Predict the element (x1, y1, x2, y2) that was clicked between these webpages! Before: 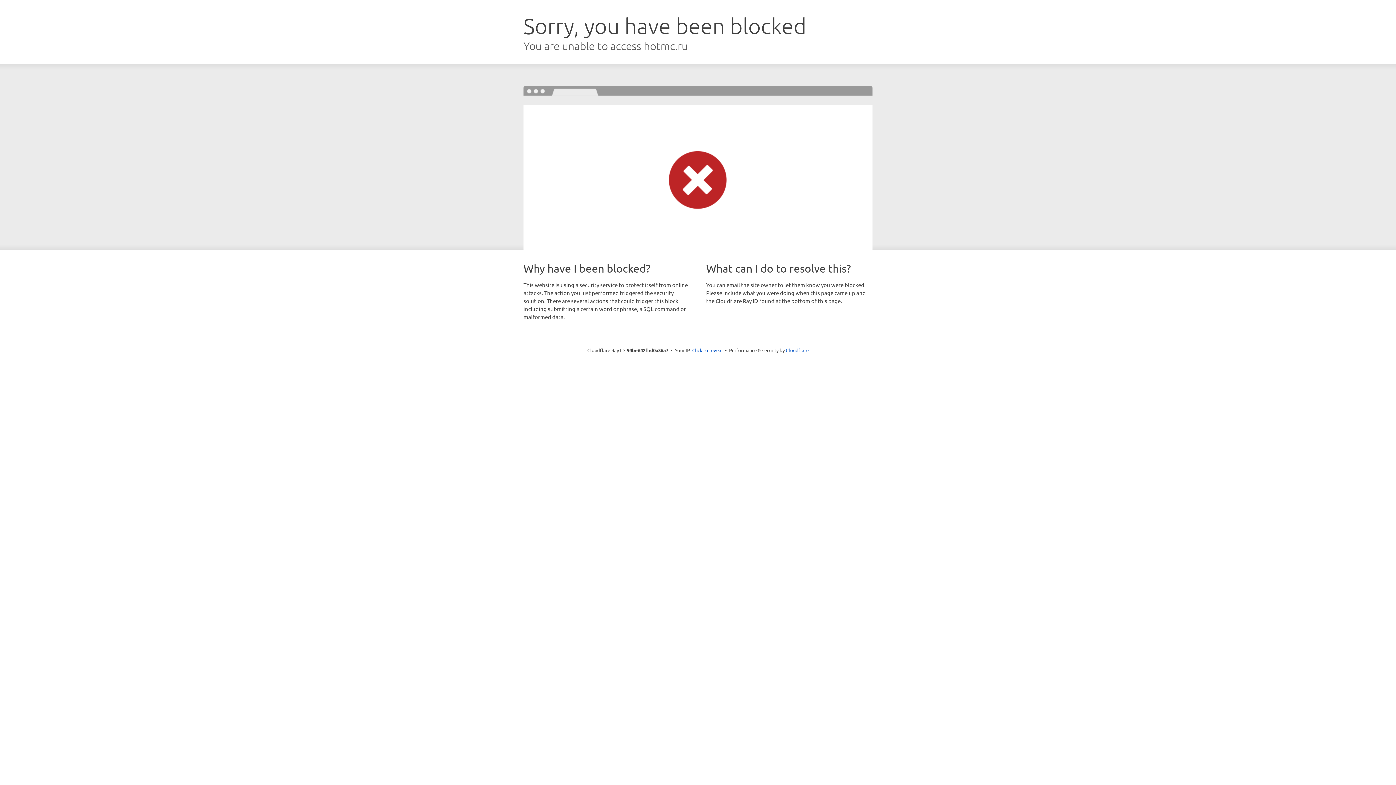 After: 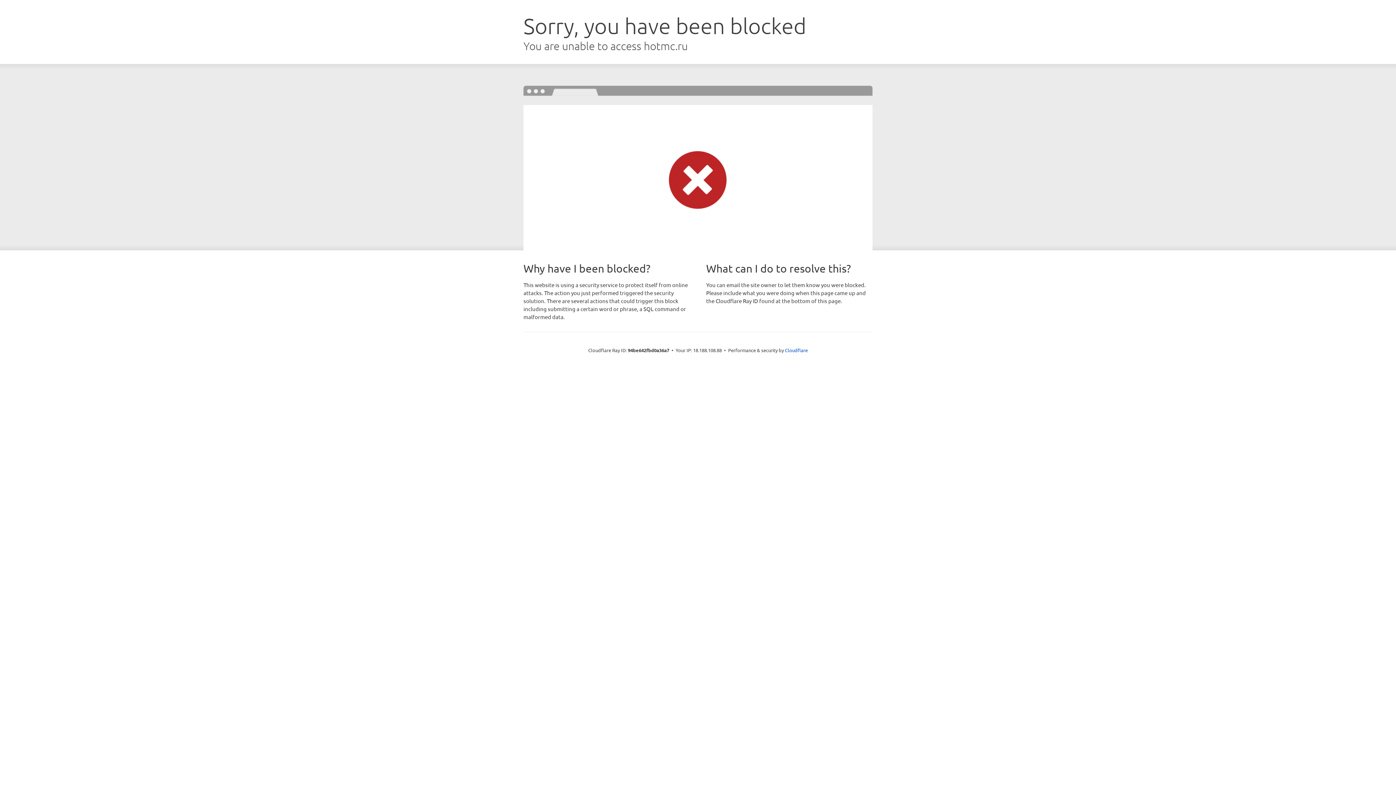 Action: label: Click to reveal bbox: (692, 346, 722, 353)